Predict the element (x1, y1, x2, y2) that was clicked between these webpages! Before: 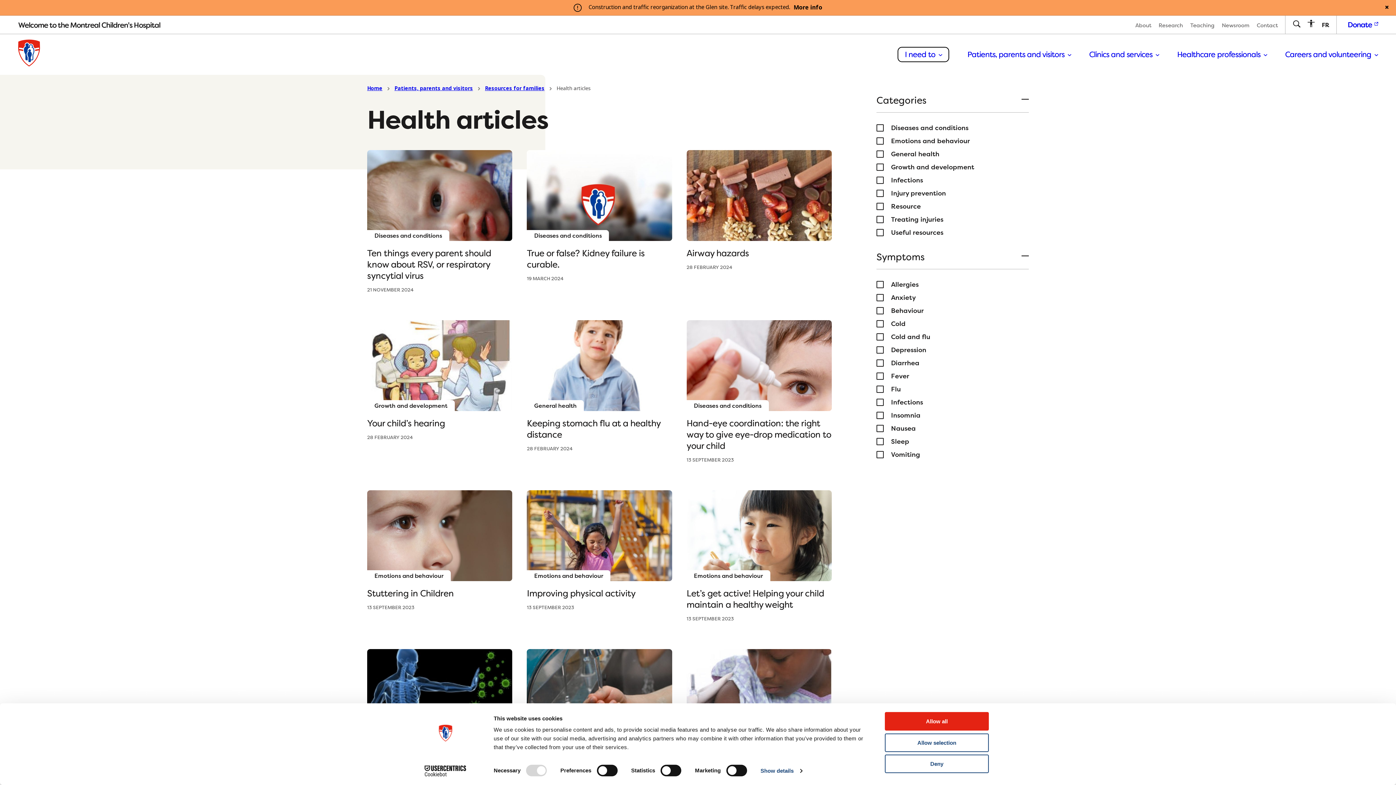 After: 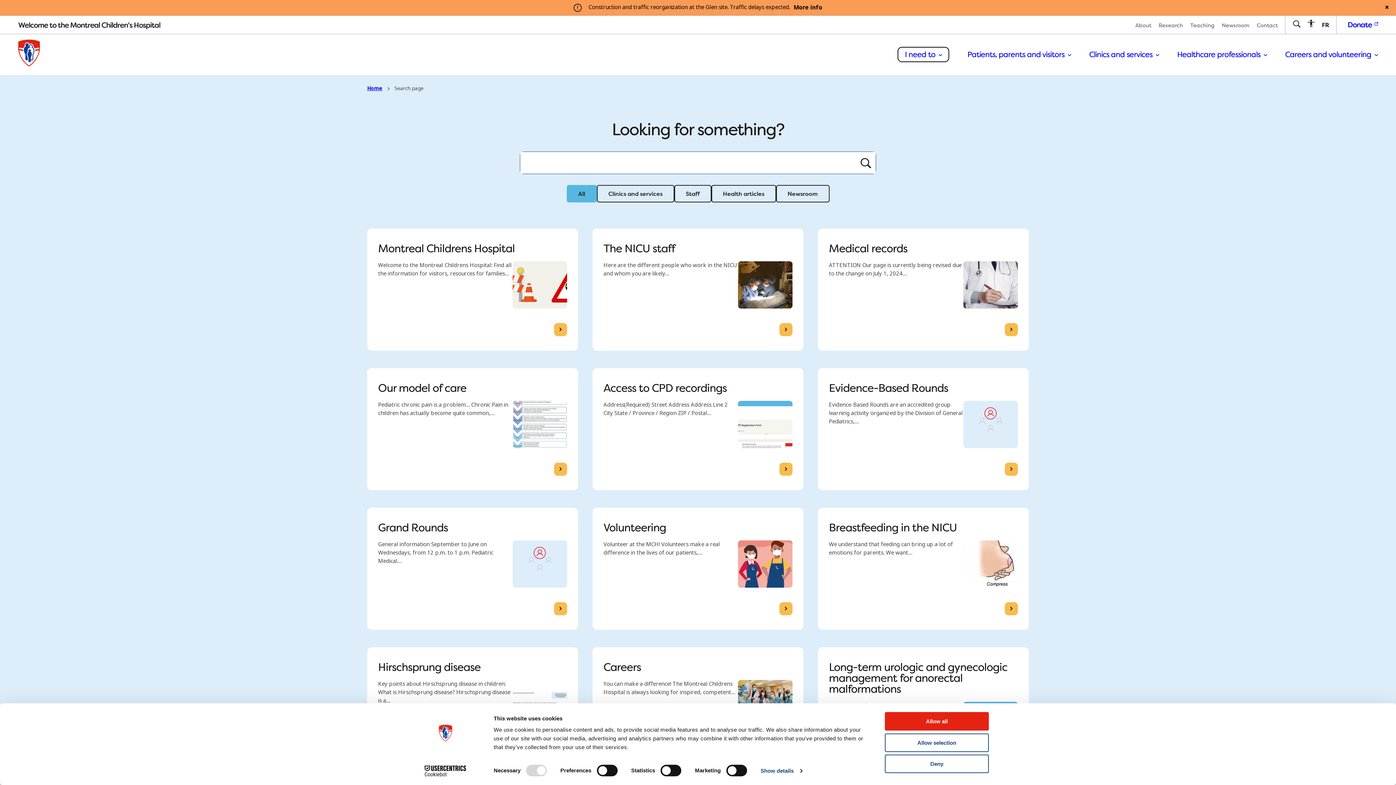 Action: bbox: (1293, 19, 1300, 29) label: Go to search page